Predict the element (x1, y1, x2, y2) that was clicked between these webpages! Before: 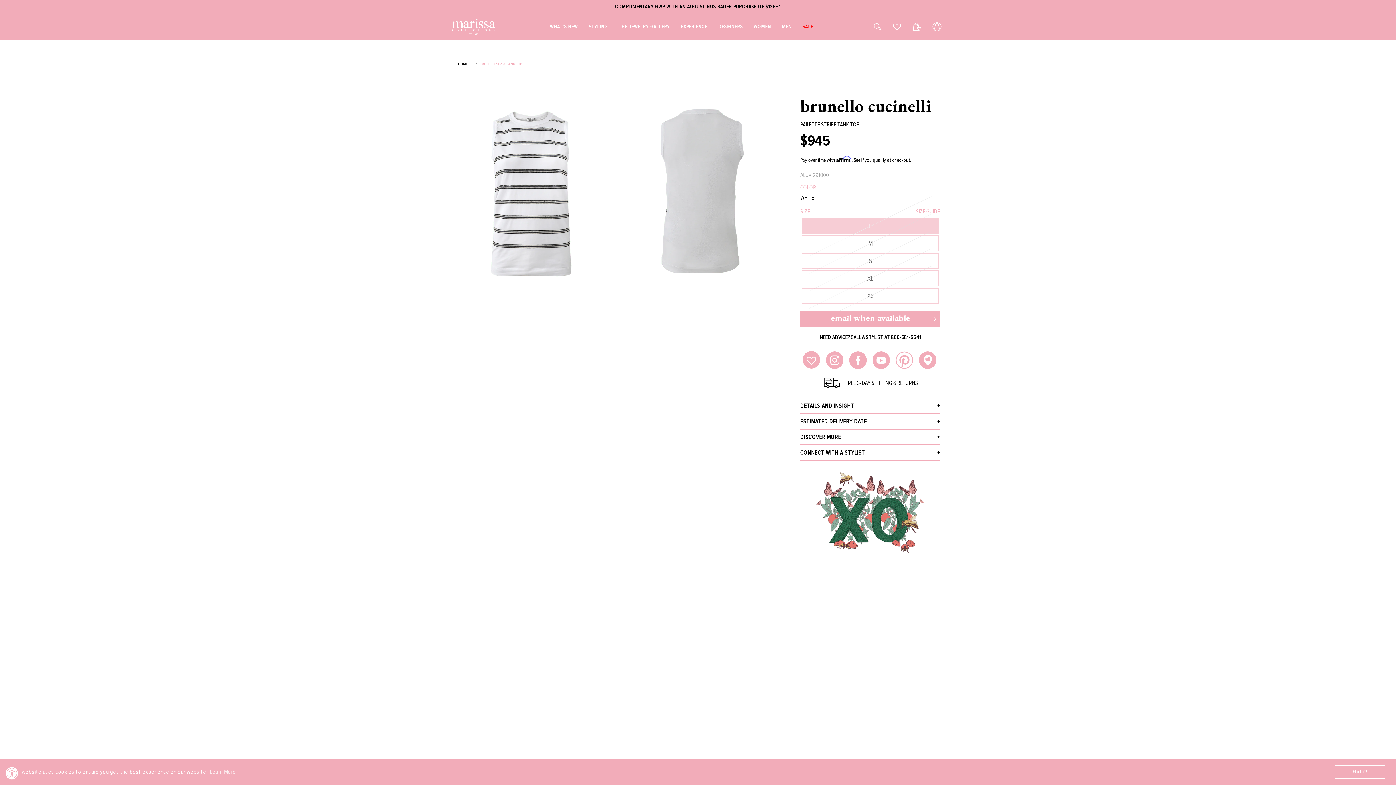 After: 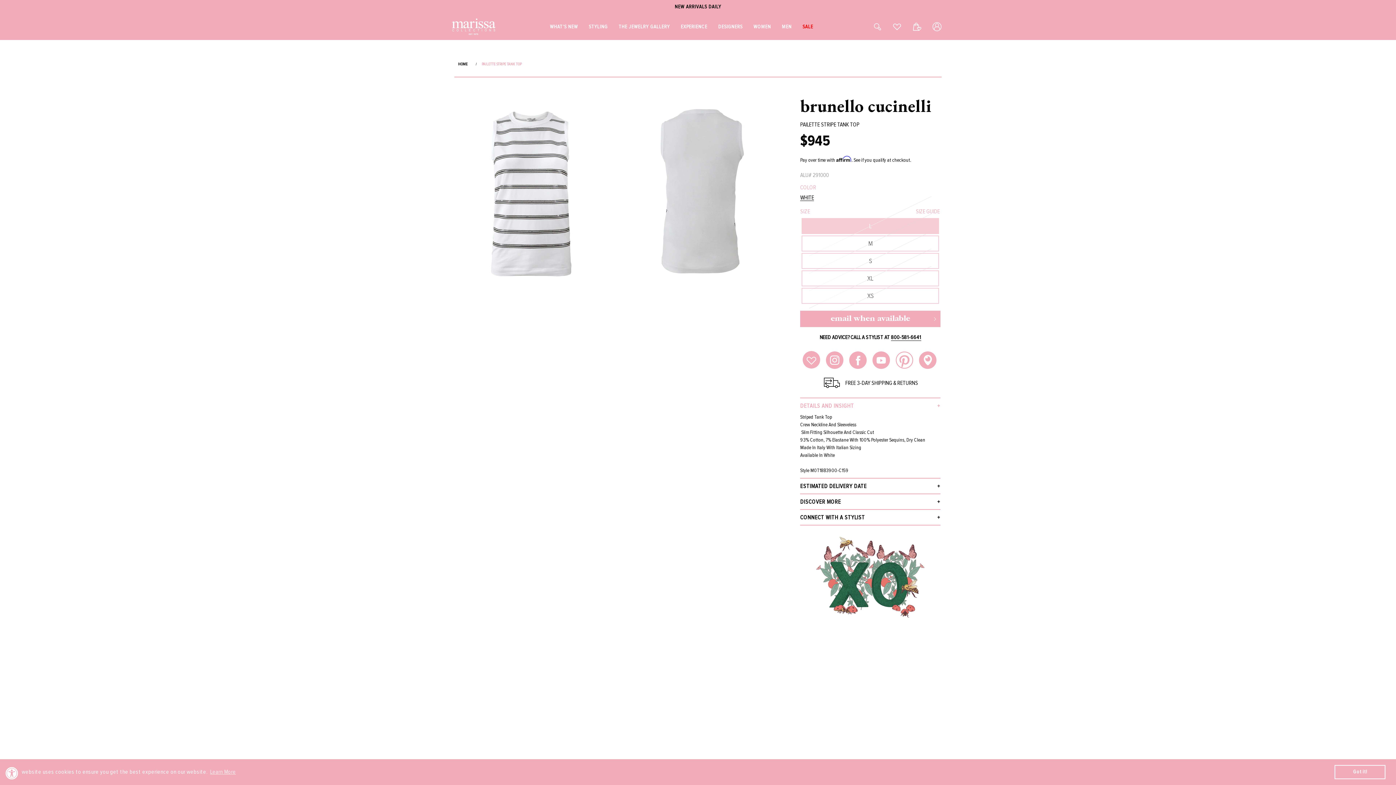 Action: label: DETAILS AND INSIGHT bbox: (800, 398, 940, 413)